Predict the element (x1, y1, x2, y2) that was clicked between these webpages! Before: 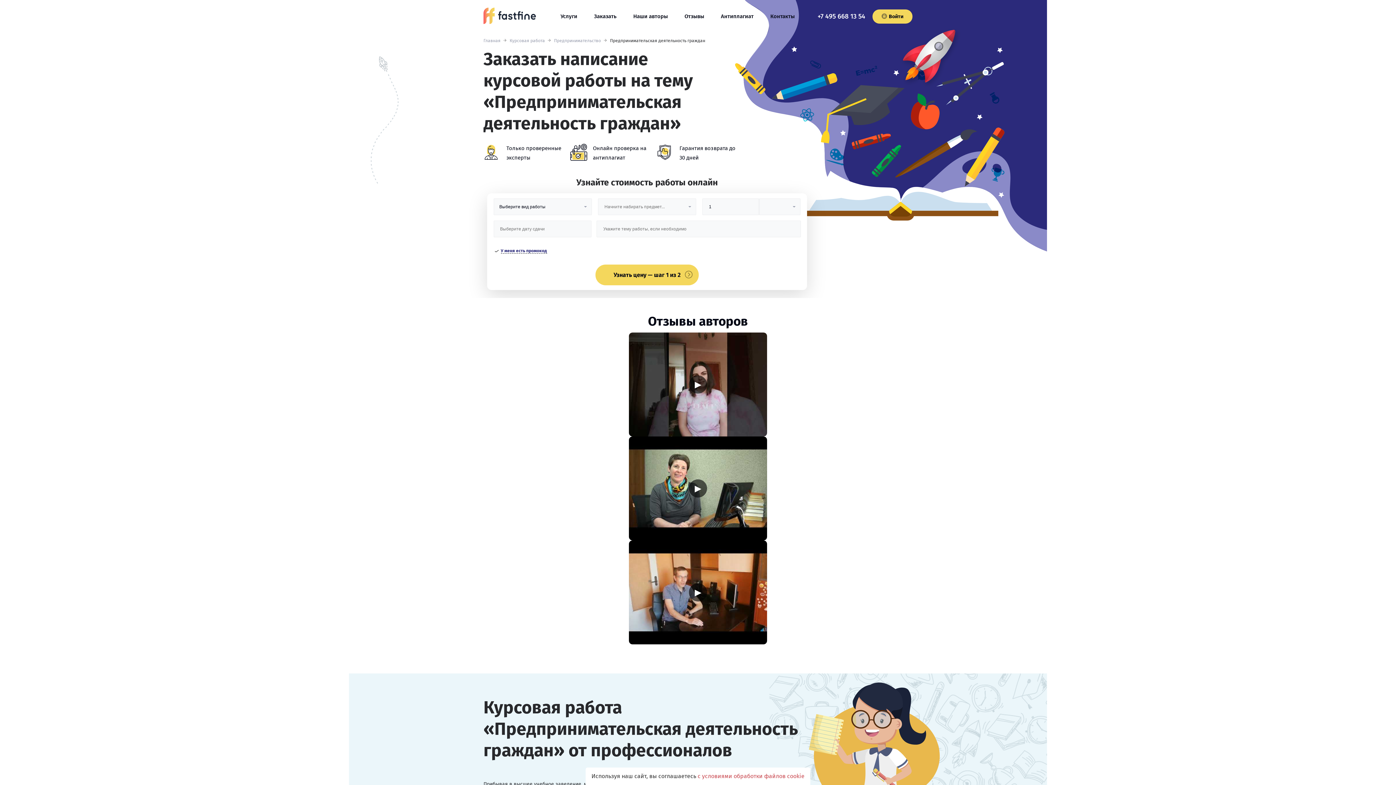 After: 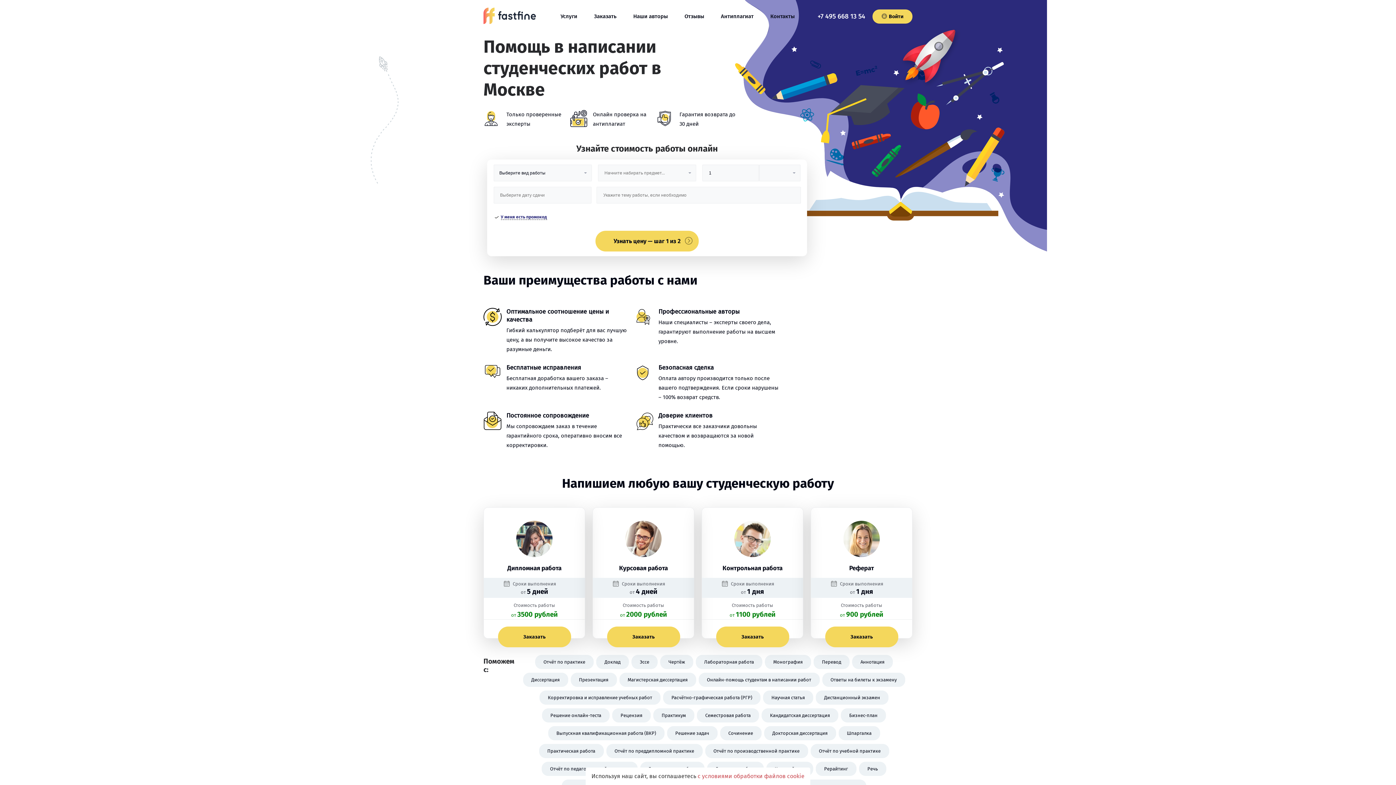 Action: label: Главная bbox: (483, 38, 500, 43)